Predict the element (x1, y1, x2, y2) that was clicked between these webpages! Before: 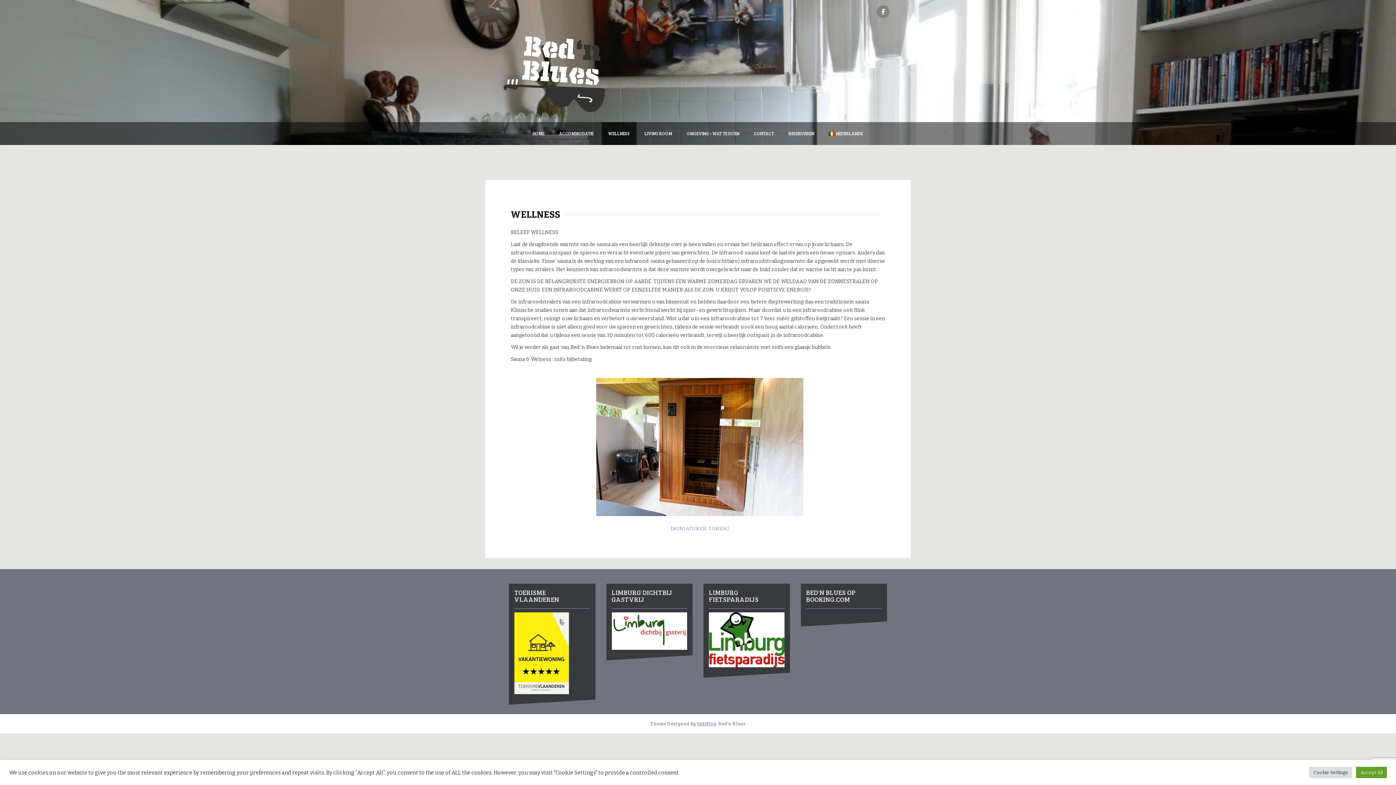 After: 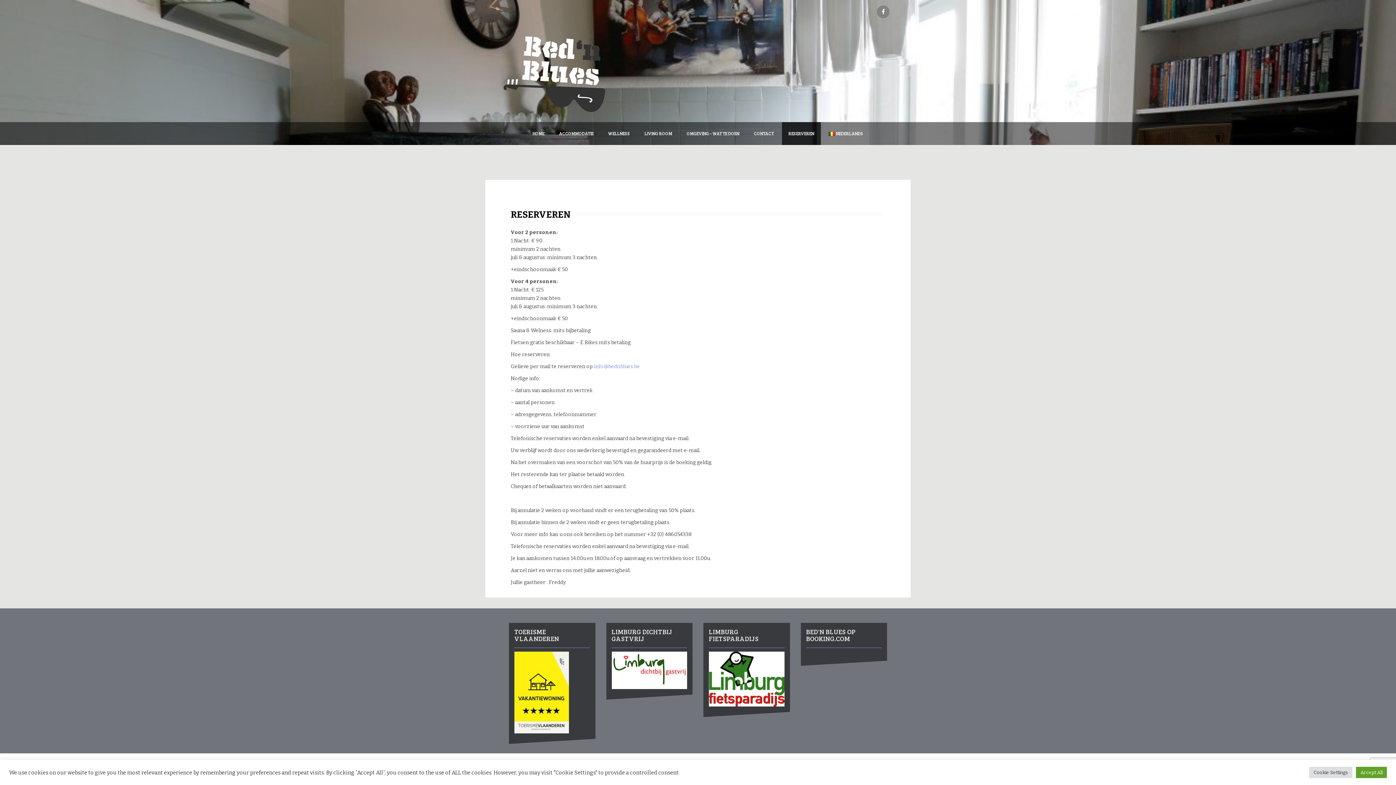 Action: label: RESERVEREN bbox: (782, 122, 820, 145)